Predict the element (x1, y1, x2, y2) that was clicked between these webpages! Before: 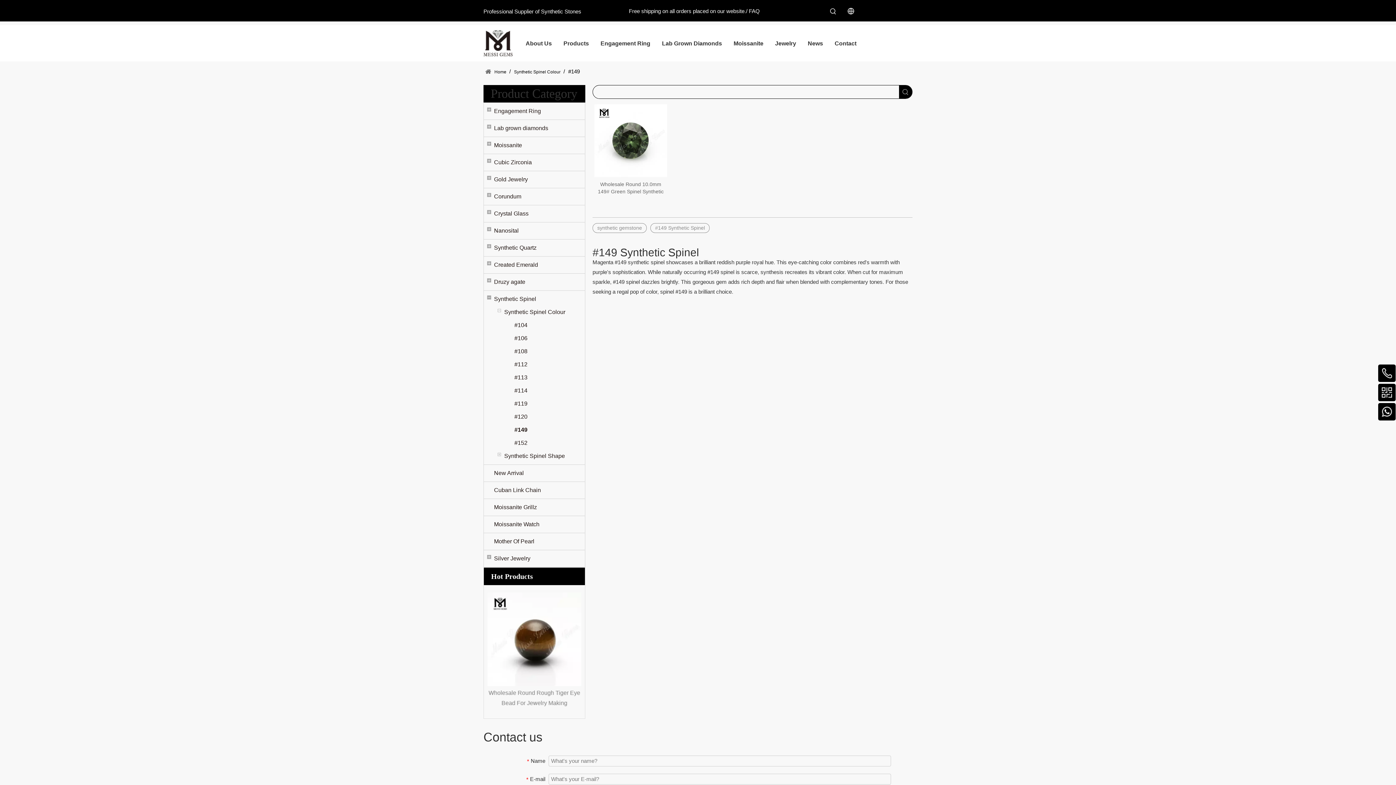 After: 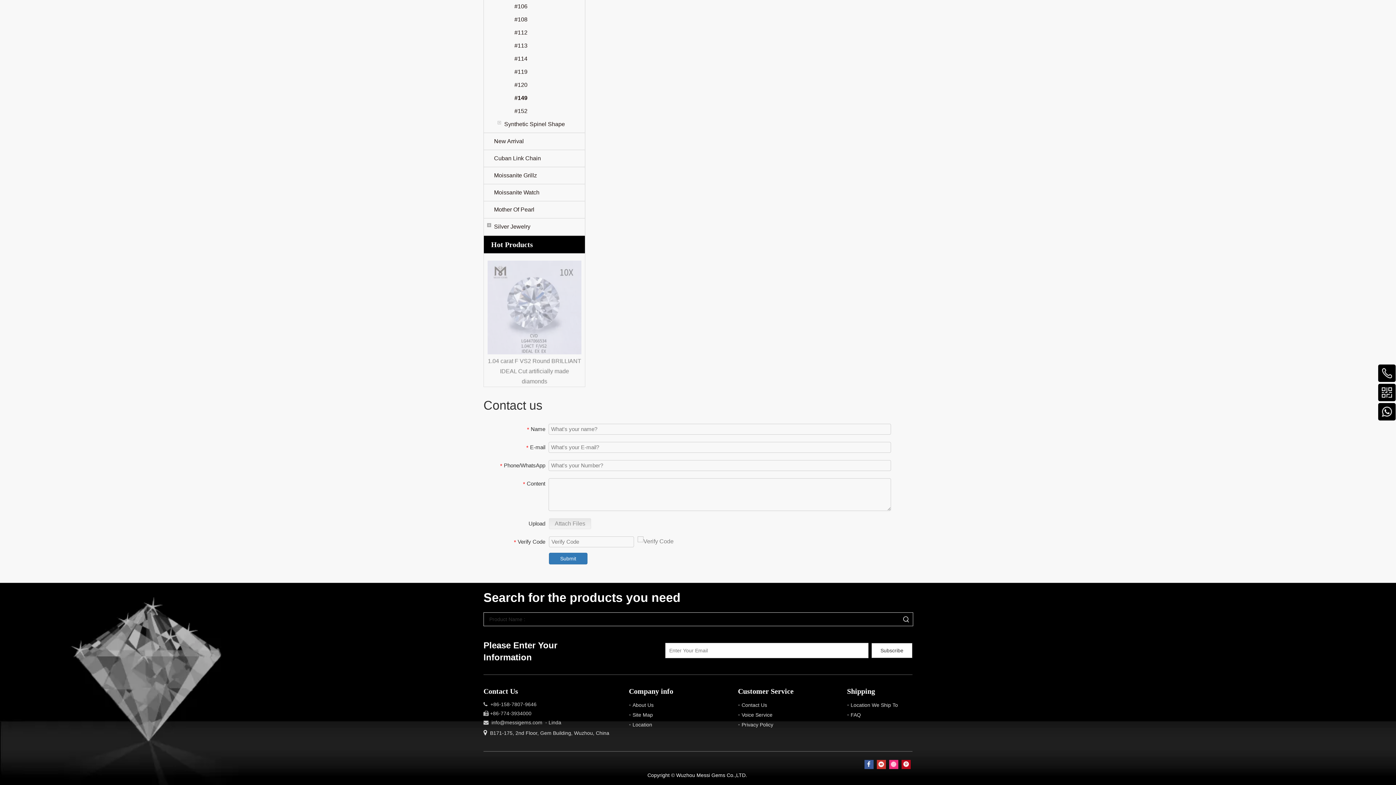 Action: bbox: (549, 766, 591, 777) label: Attach Files